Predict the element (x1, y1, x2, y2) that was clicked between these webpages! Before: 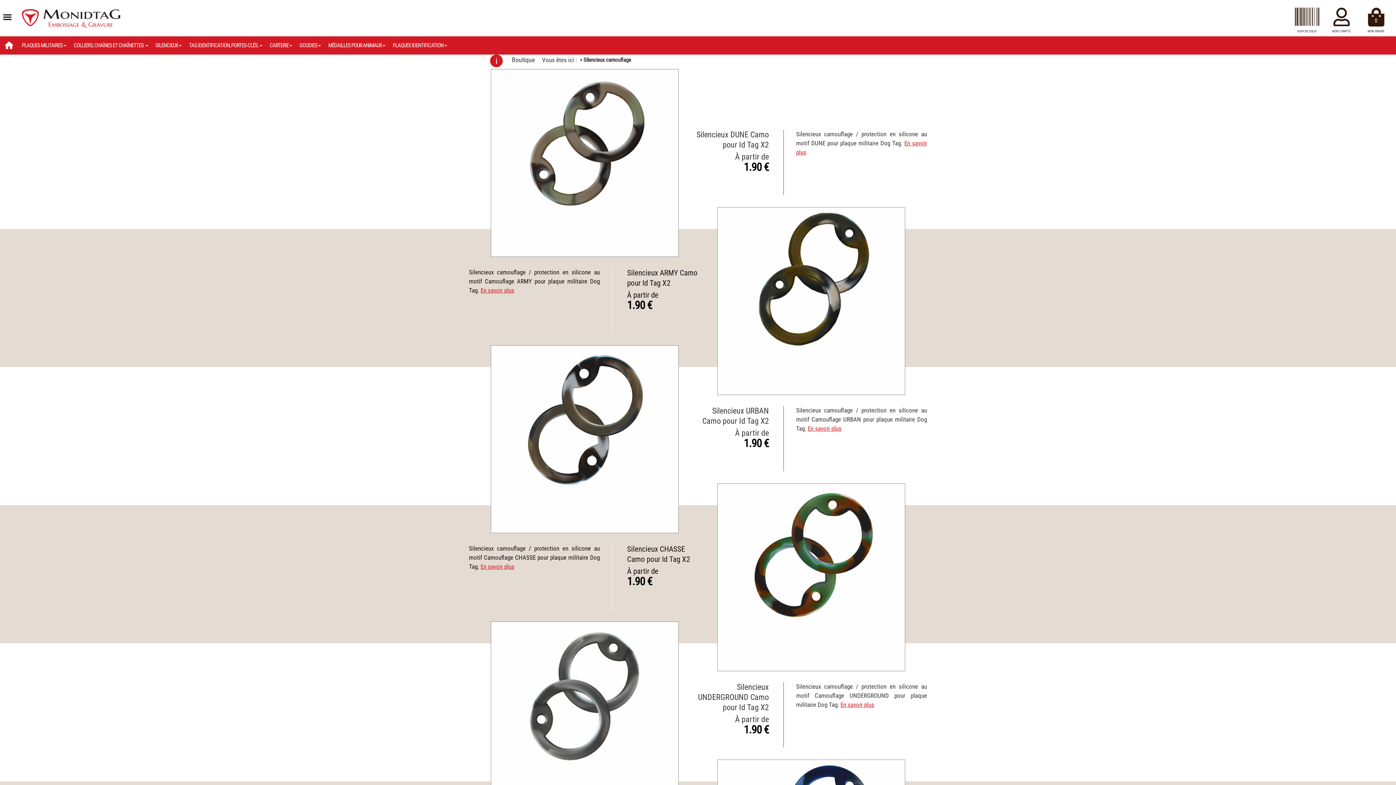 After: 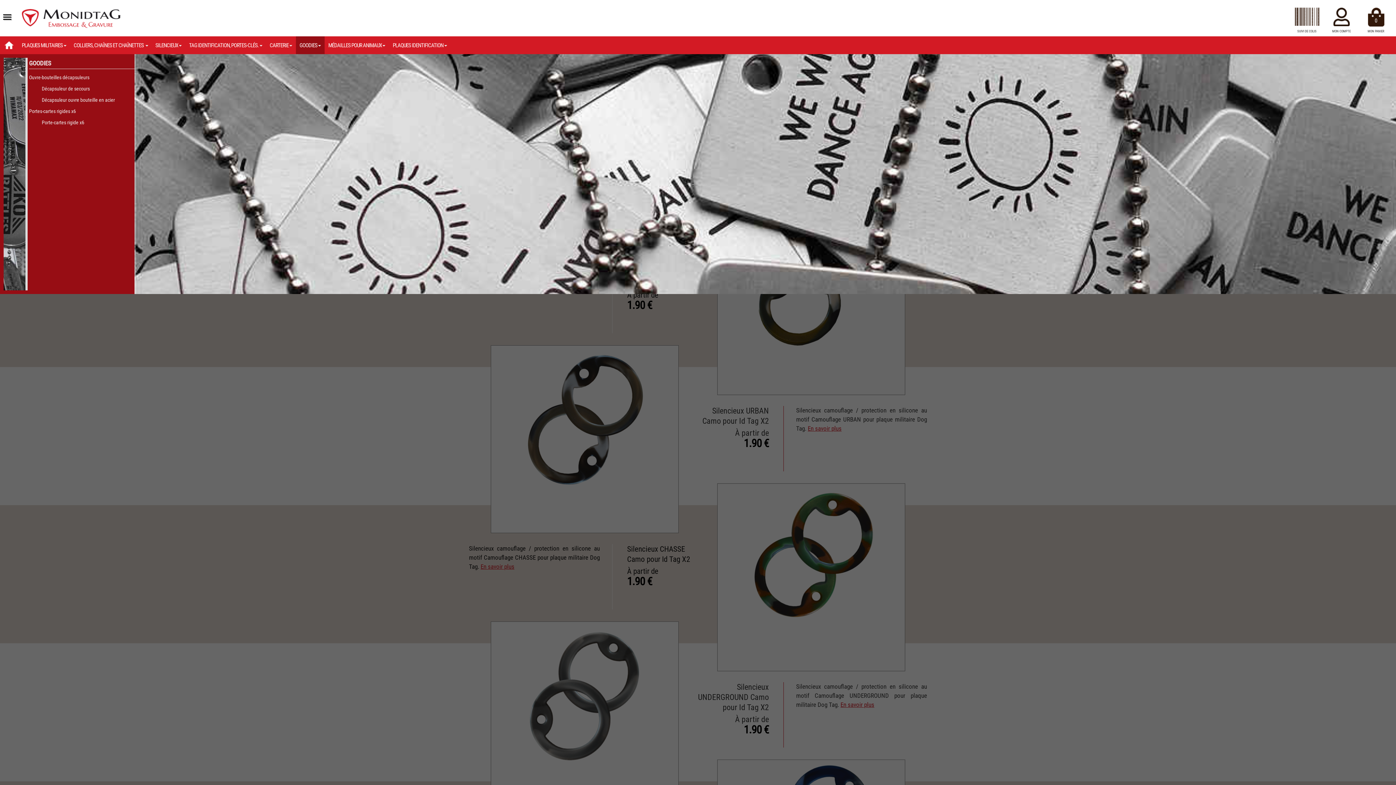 Action: label: GOODIES bbox: (296, 36, 324, 54)